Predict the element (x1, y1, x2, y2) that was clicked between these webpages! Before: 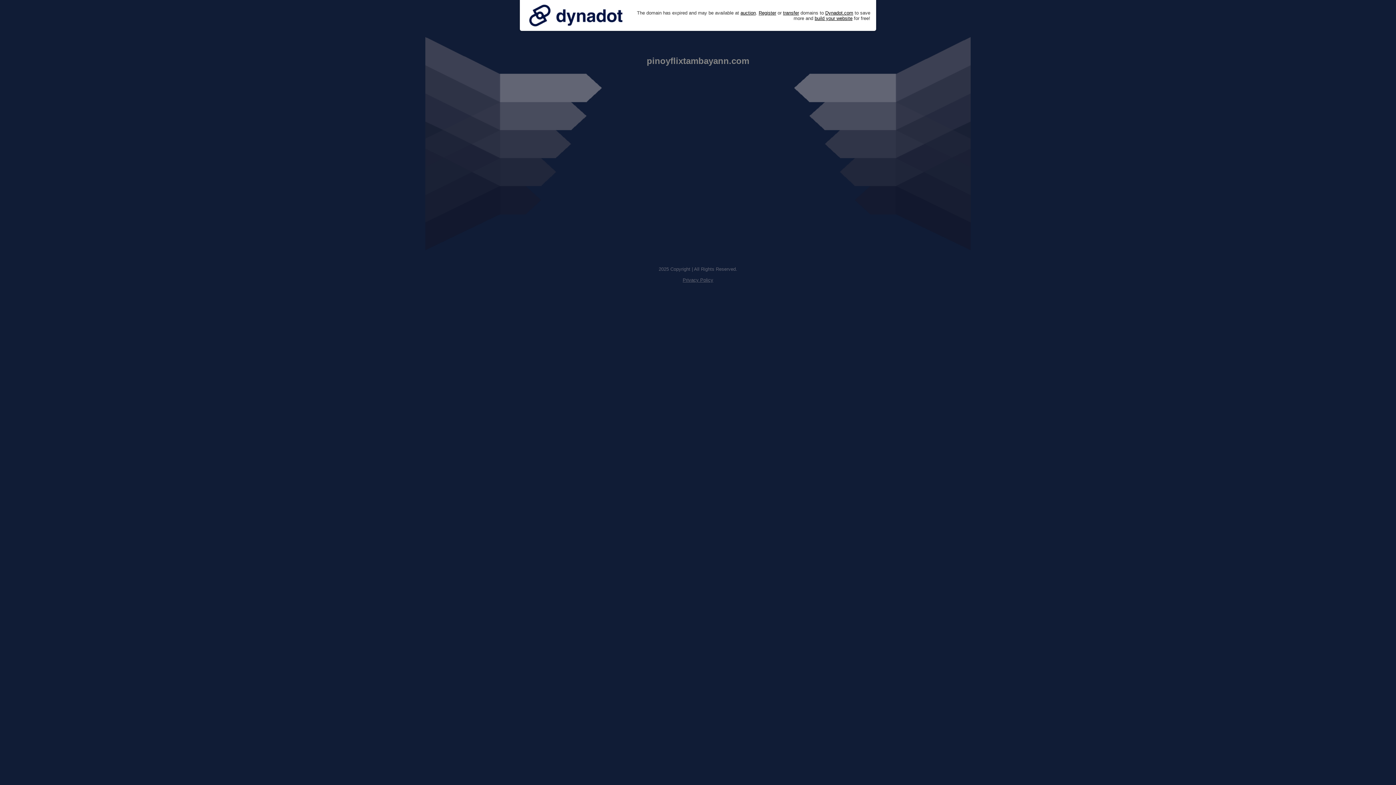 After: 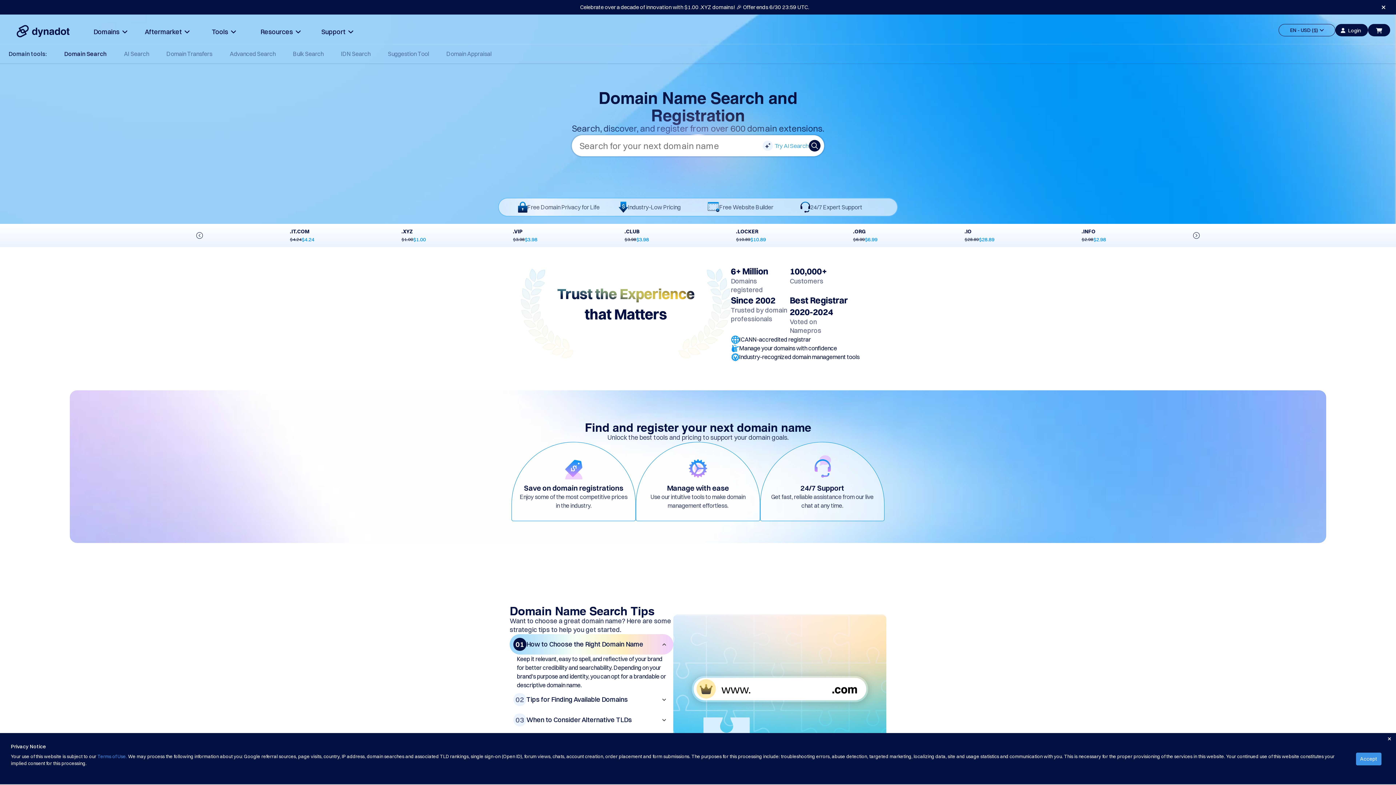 Action: bbox: (758, 10, 776, 15) label: Register